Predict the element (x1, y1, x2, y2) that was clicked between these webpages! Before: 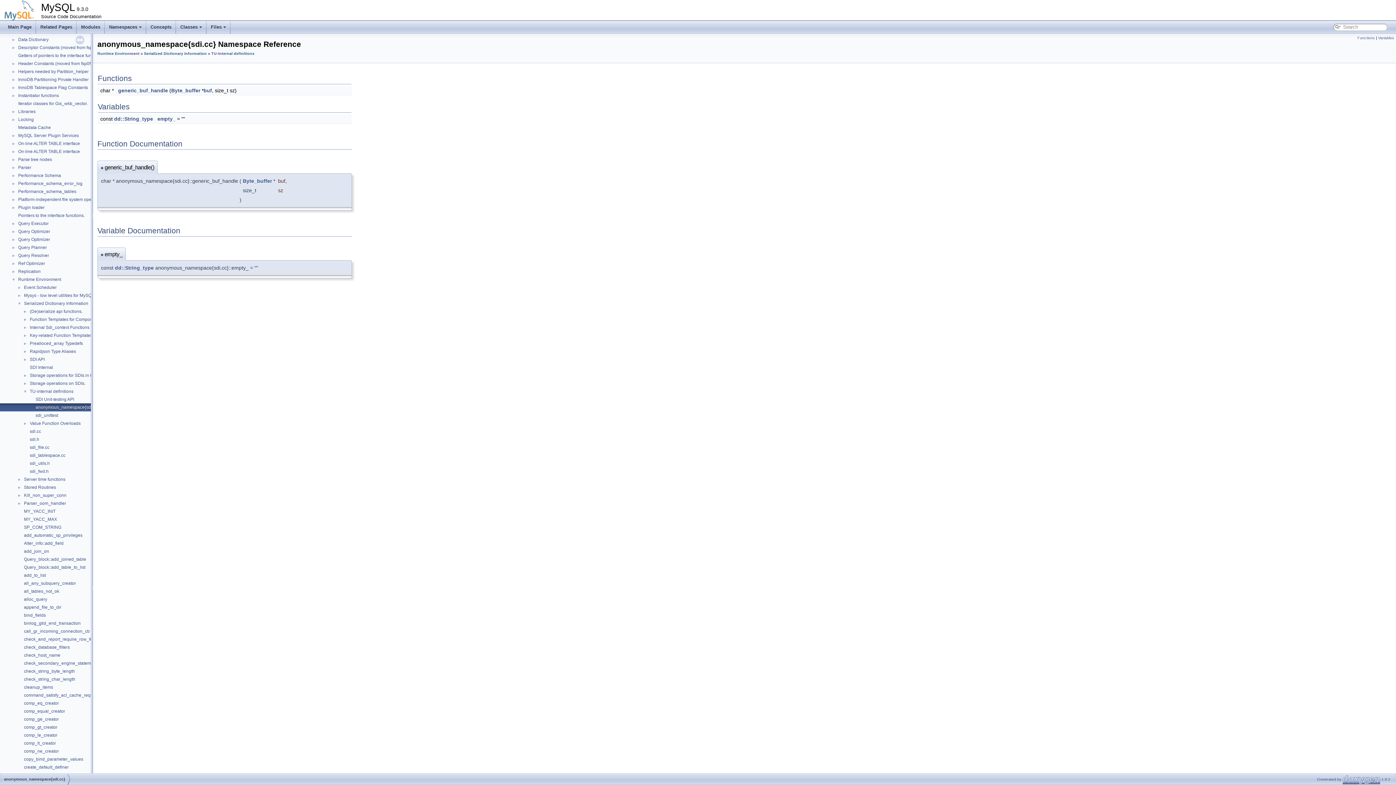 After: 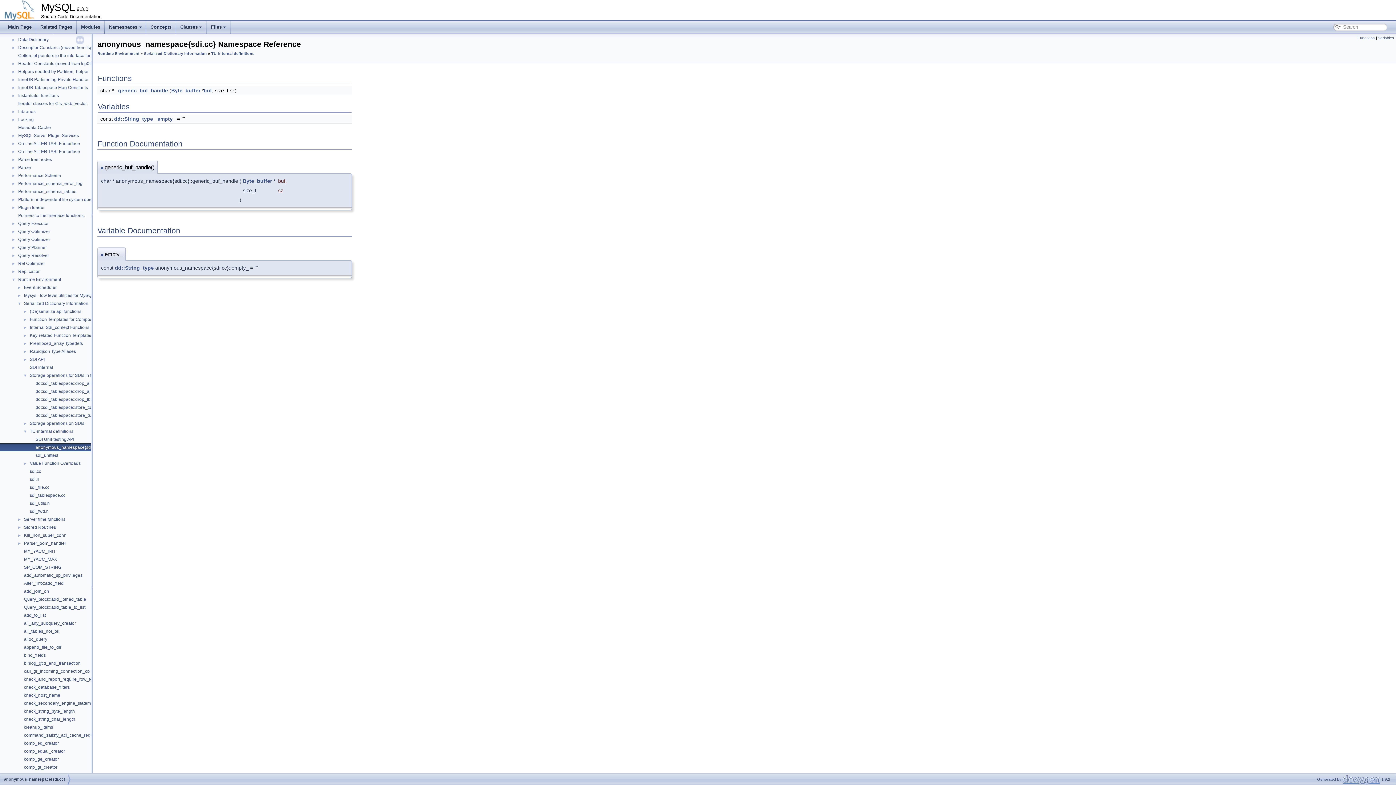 Action: bbox: (0, 372, 29, 378) label: ►